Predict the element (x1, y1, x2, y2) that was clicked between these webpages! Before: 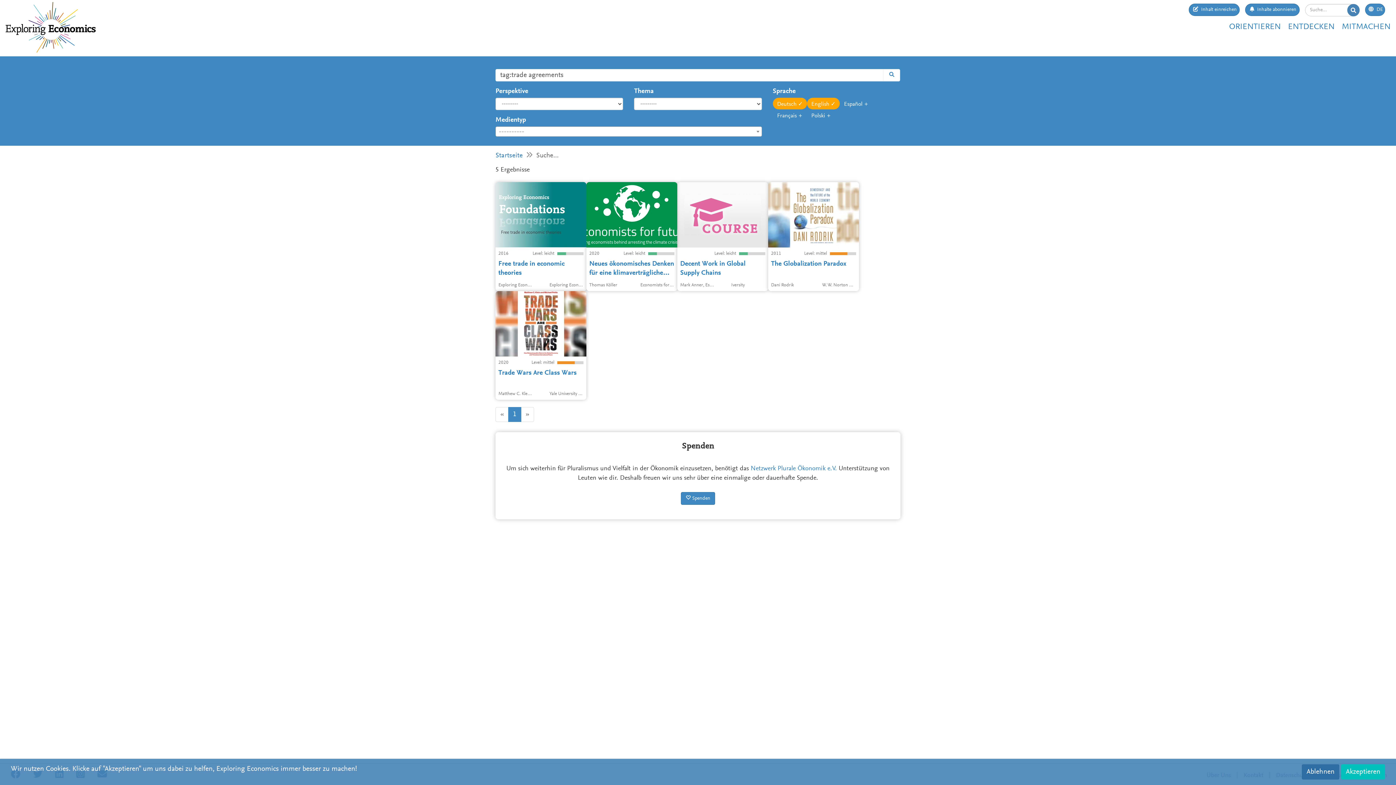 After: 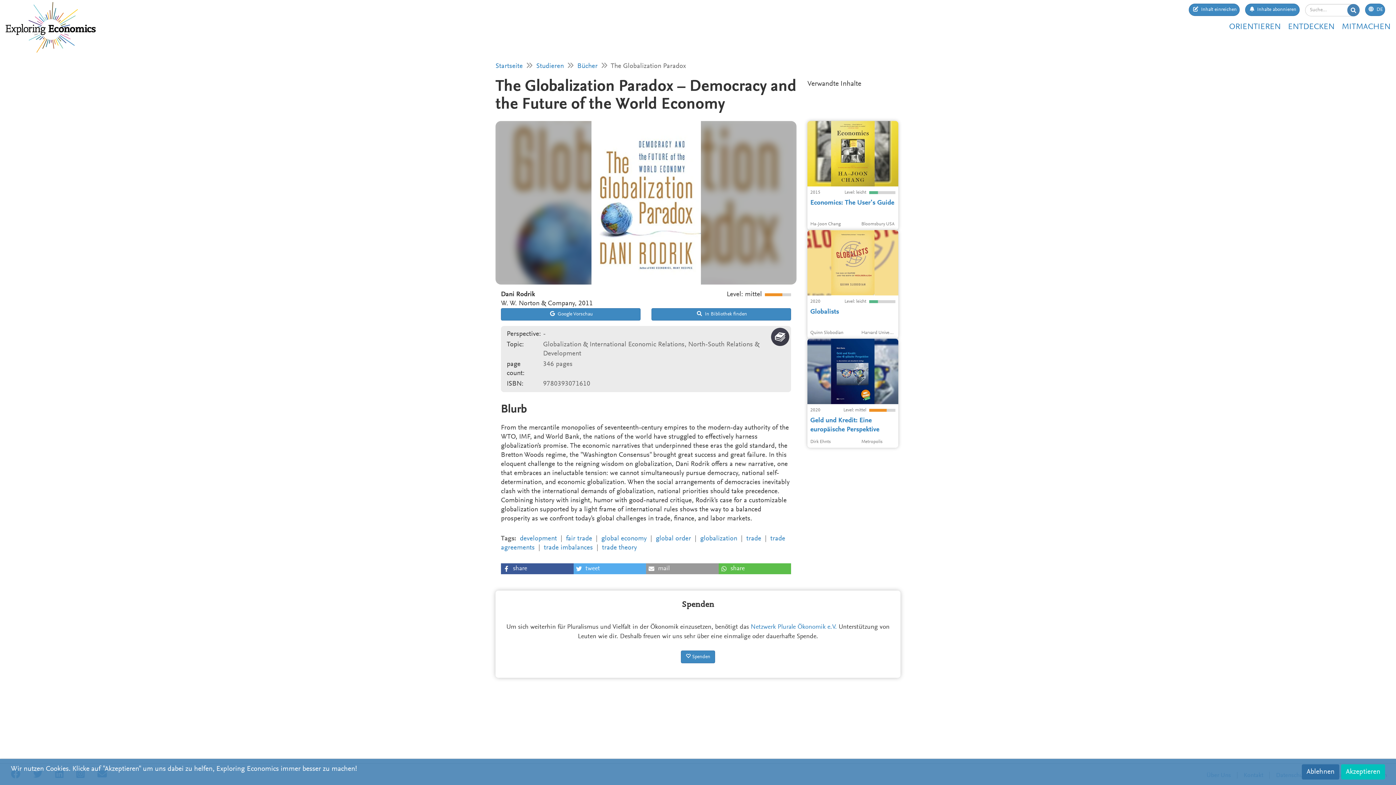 Action: label: From the mercantile monopolies of seventeenth-century empires to the modern-day authority of the WTO, IMF, and World Bank, the nations of the world have struggled to effectively harness globalization's promise. The economic narratives that underpinned these eras the gold standard, the Bretton Woods regime, the "Washington Consensus" brought great success and great failure.
2011
Level: mittel
The Globalization Paradox
Dani Rodrik
W. W. Norton & Company bbox: (768, 182, 859, 291)